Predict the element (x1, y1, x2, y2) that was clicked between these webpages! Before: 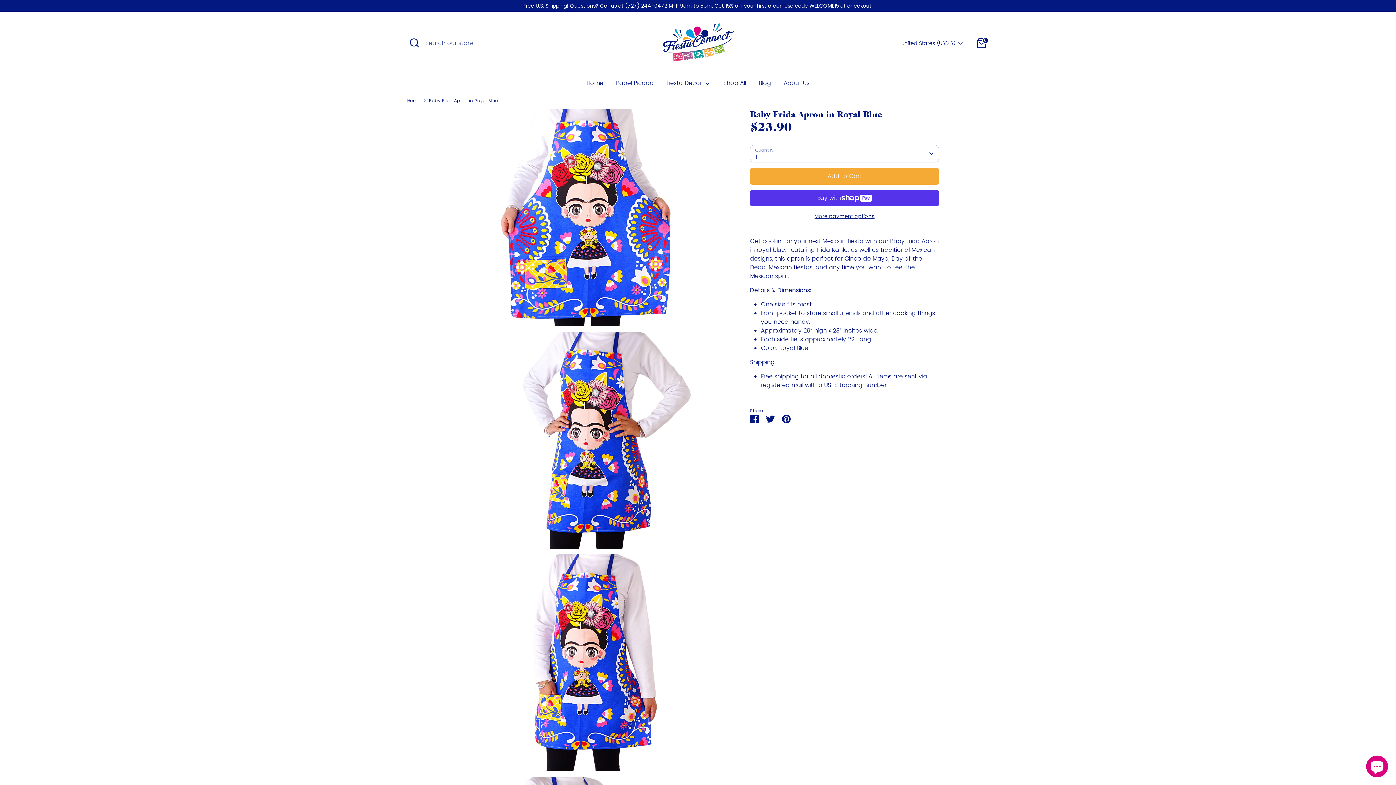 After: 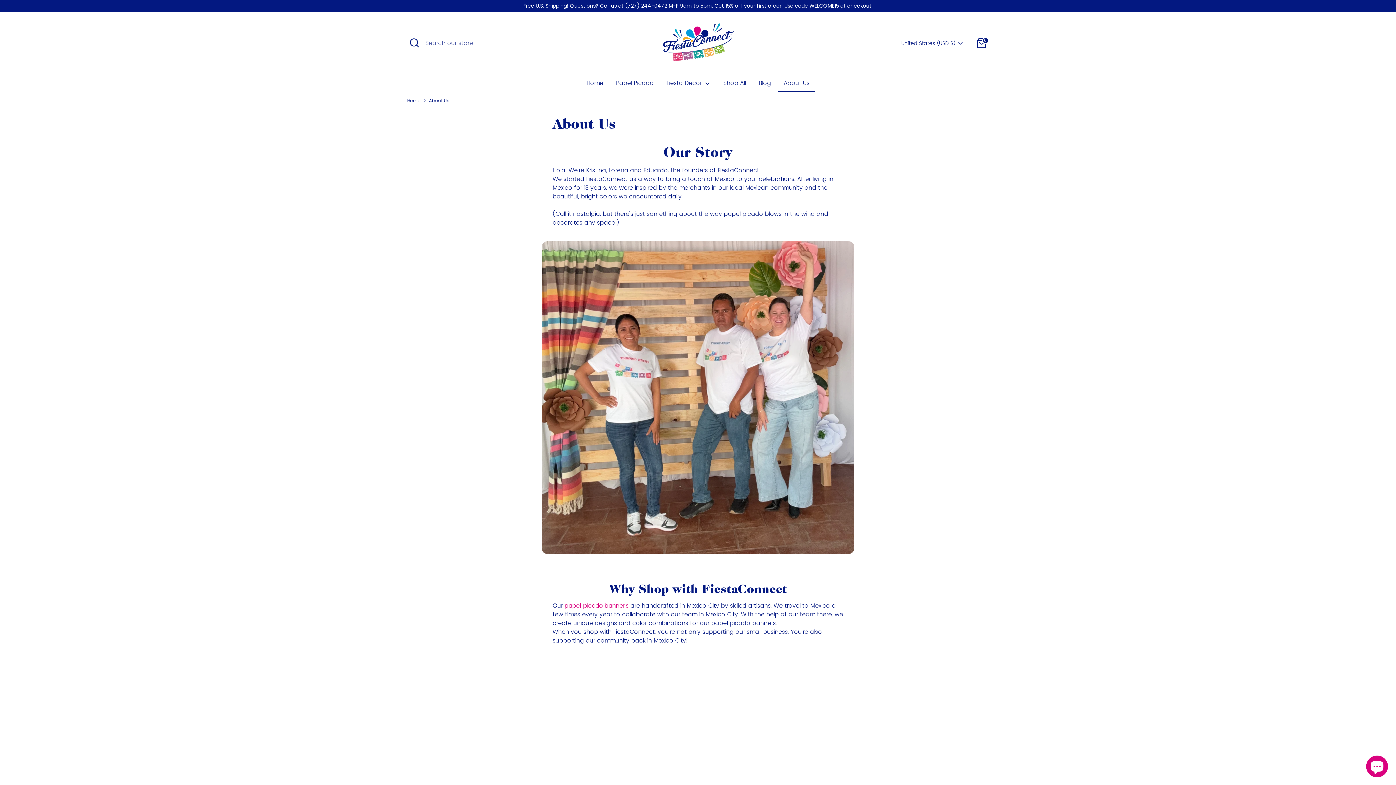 Action: label: About Us bbox: (778, 78, 815, 92)